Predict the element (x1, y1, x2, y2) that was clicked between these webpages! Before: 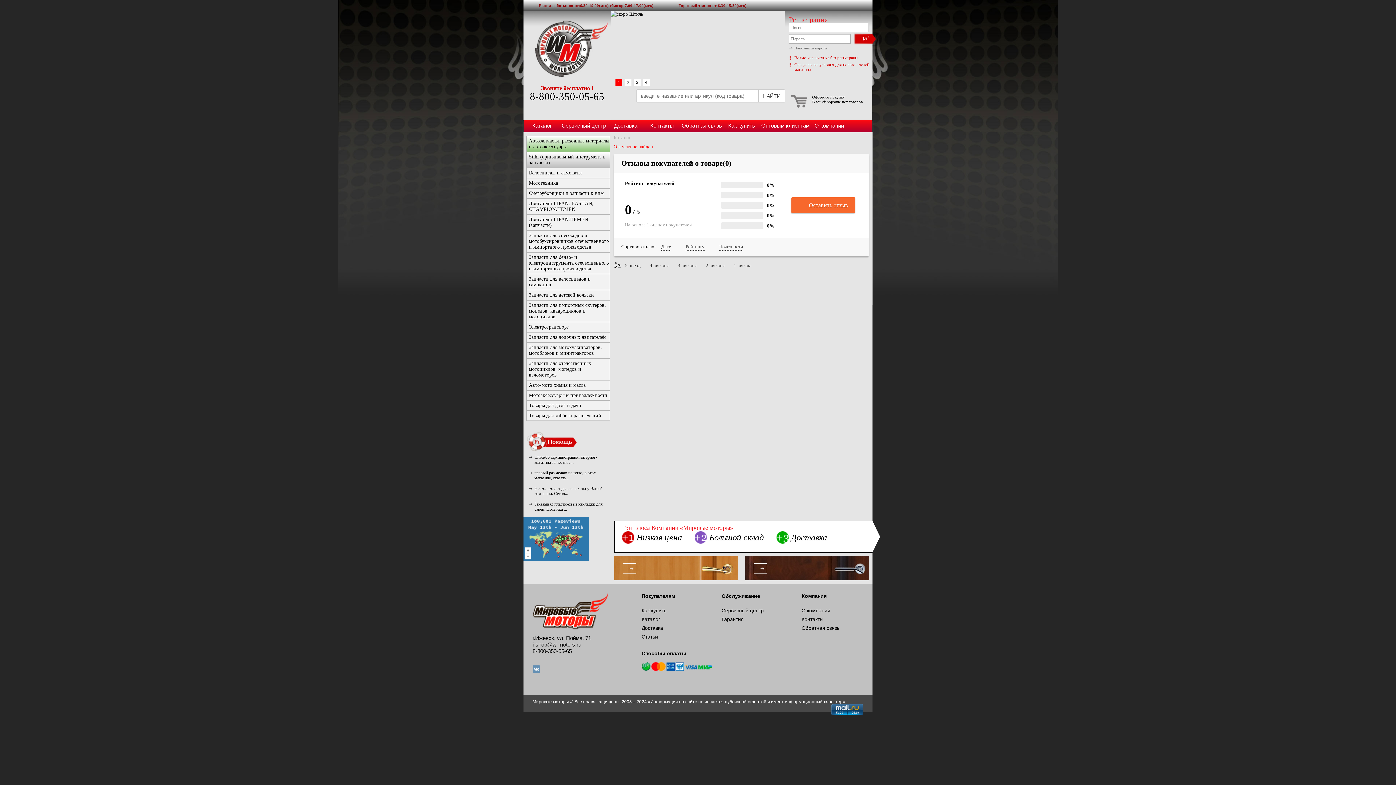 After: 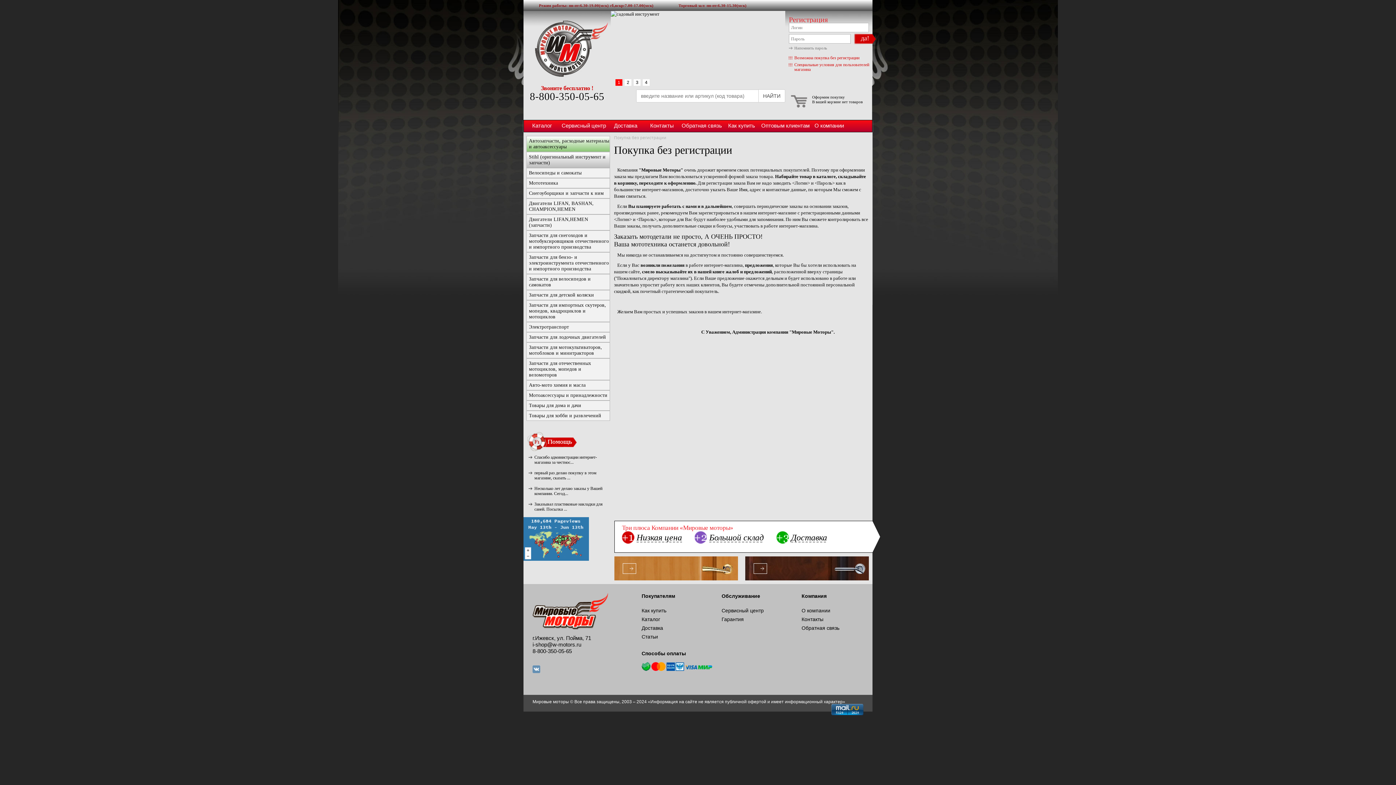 Action: label: Возможна покупка без регистрации bbox: (794, 55, 859, 60)